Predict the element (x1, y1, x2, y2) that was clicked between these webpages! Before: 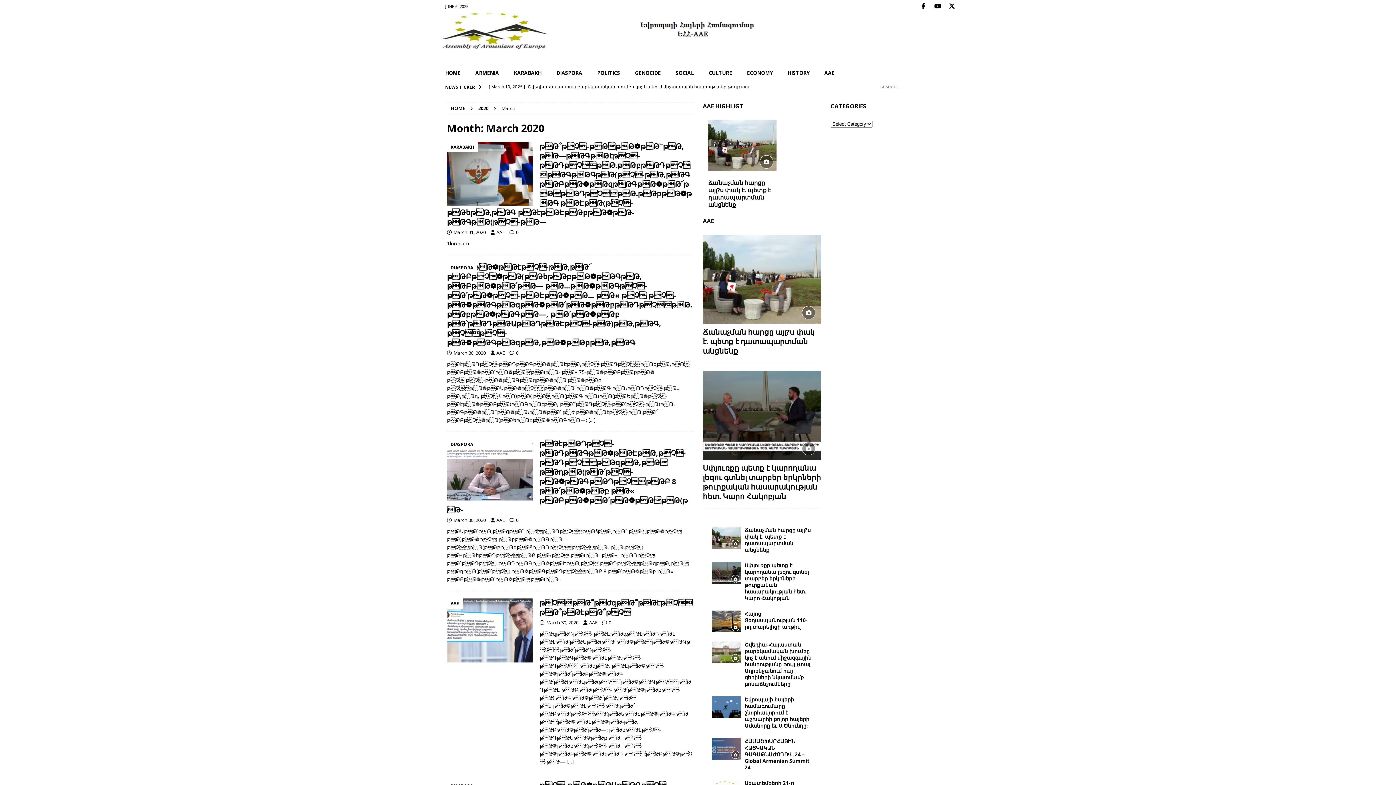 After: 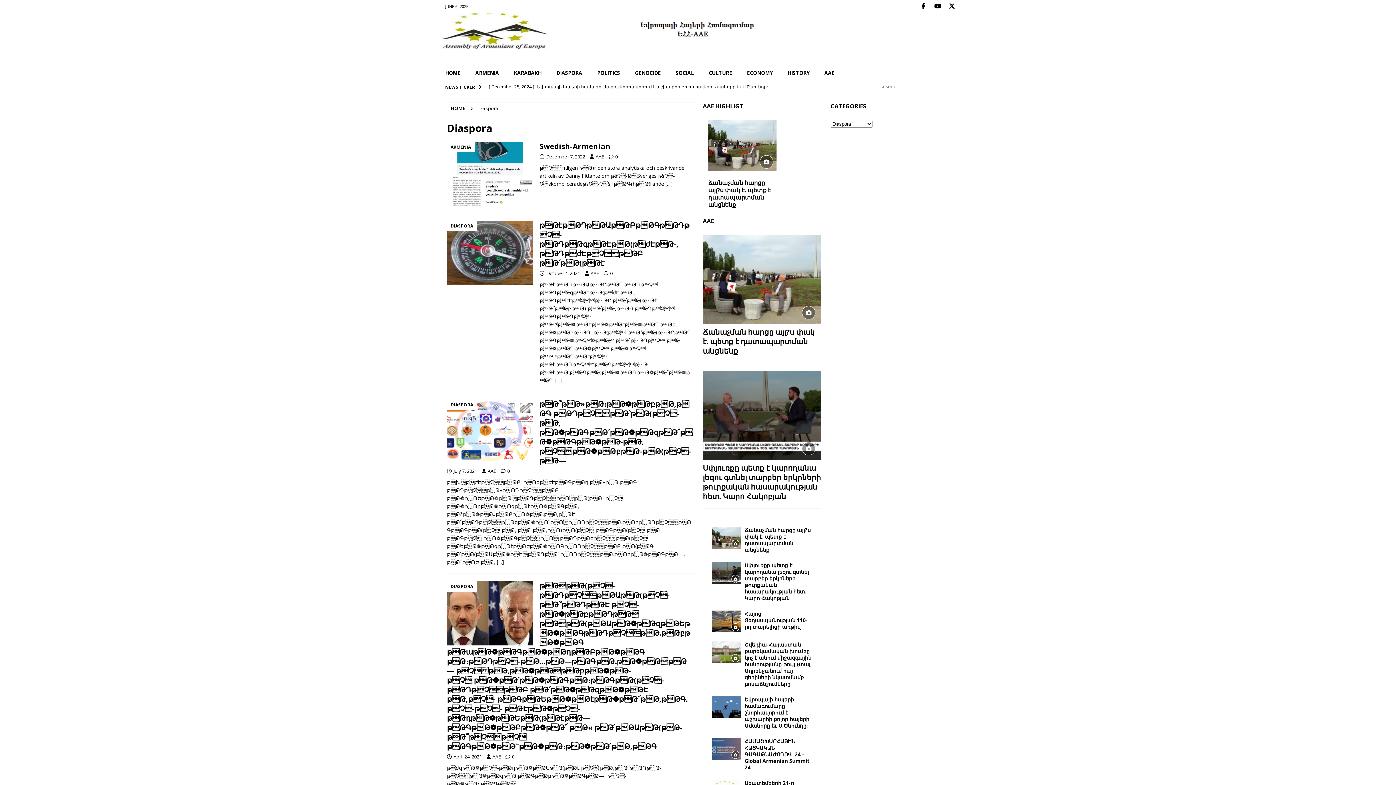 Action: label: DIASPORA bbox: (548, 65, 589, 80)